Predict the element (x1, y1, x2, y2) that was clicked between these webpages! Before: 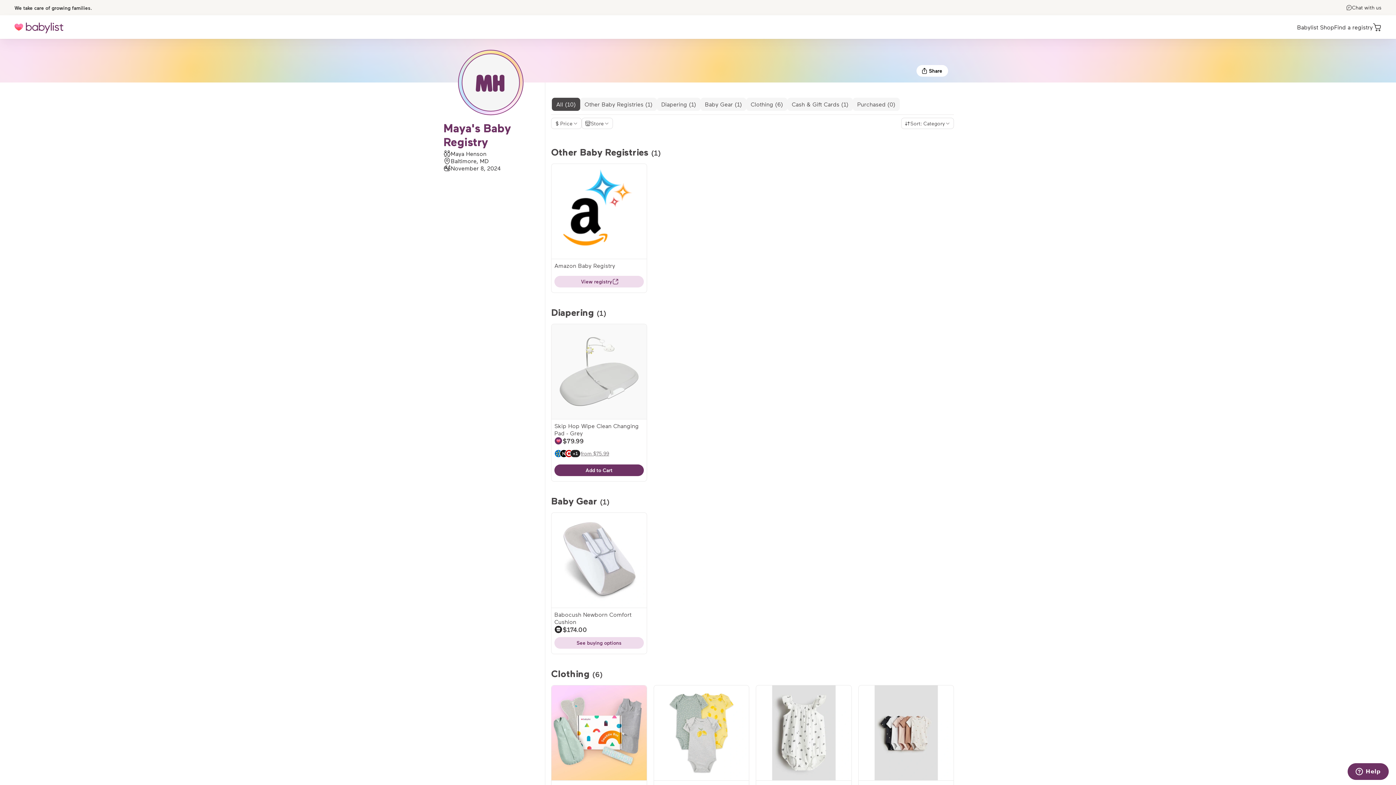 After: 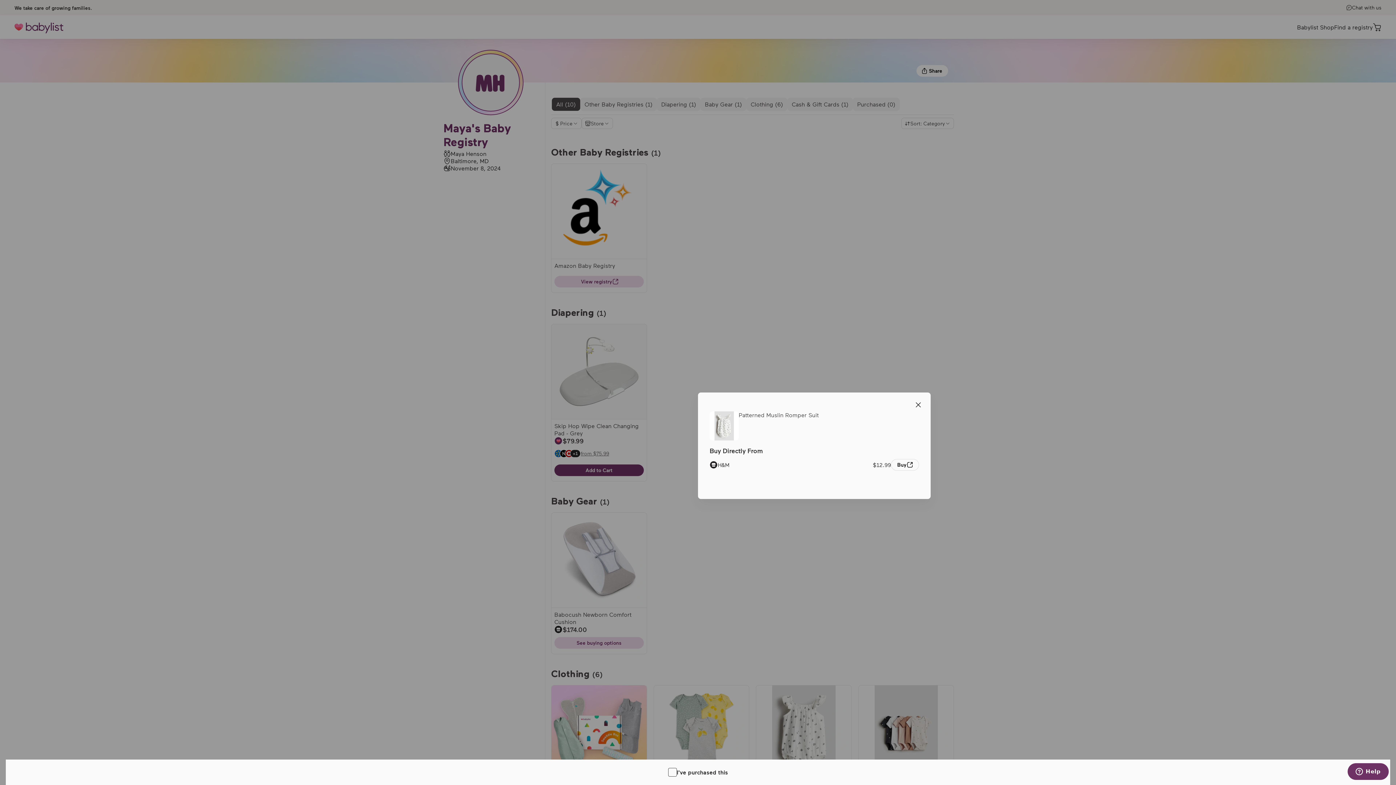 Action: label: View buying options for Patterned Muslin Romper Suit bbox: (756, 685, 851, 780)